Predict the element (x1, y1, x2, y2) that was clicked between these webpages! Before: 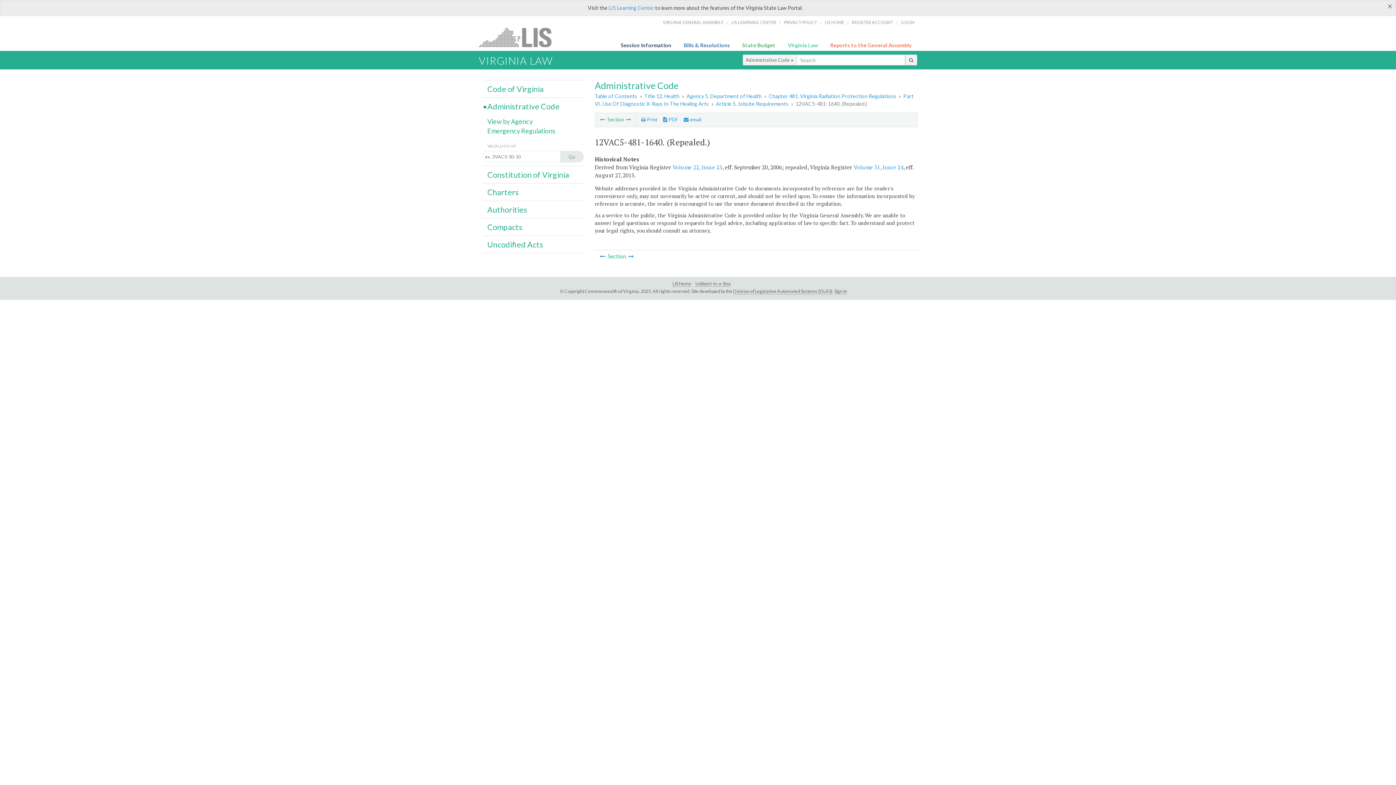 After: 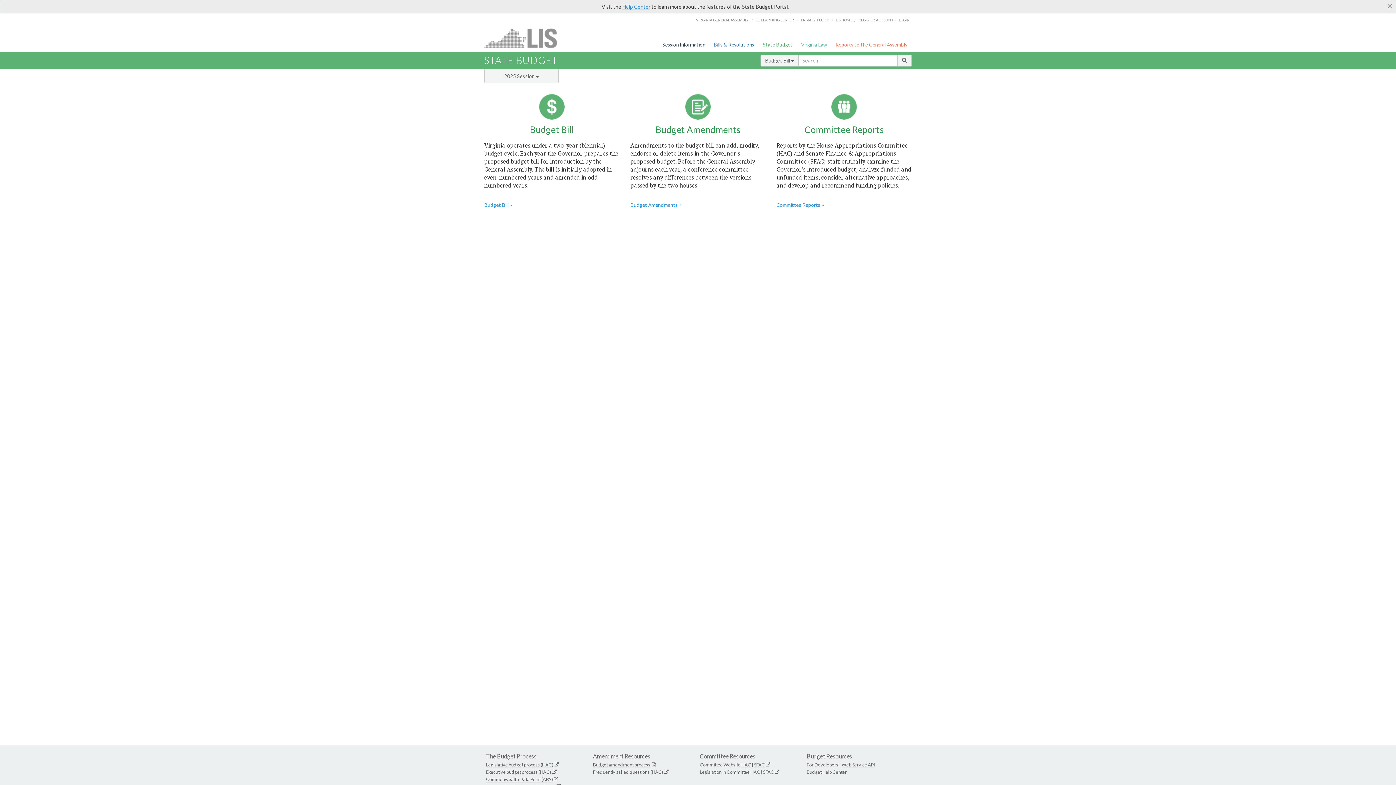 Action: bbox: (742, 42, 779, 48) label: State Budget